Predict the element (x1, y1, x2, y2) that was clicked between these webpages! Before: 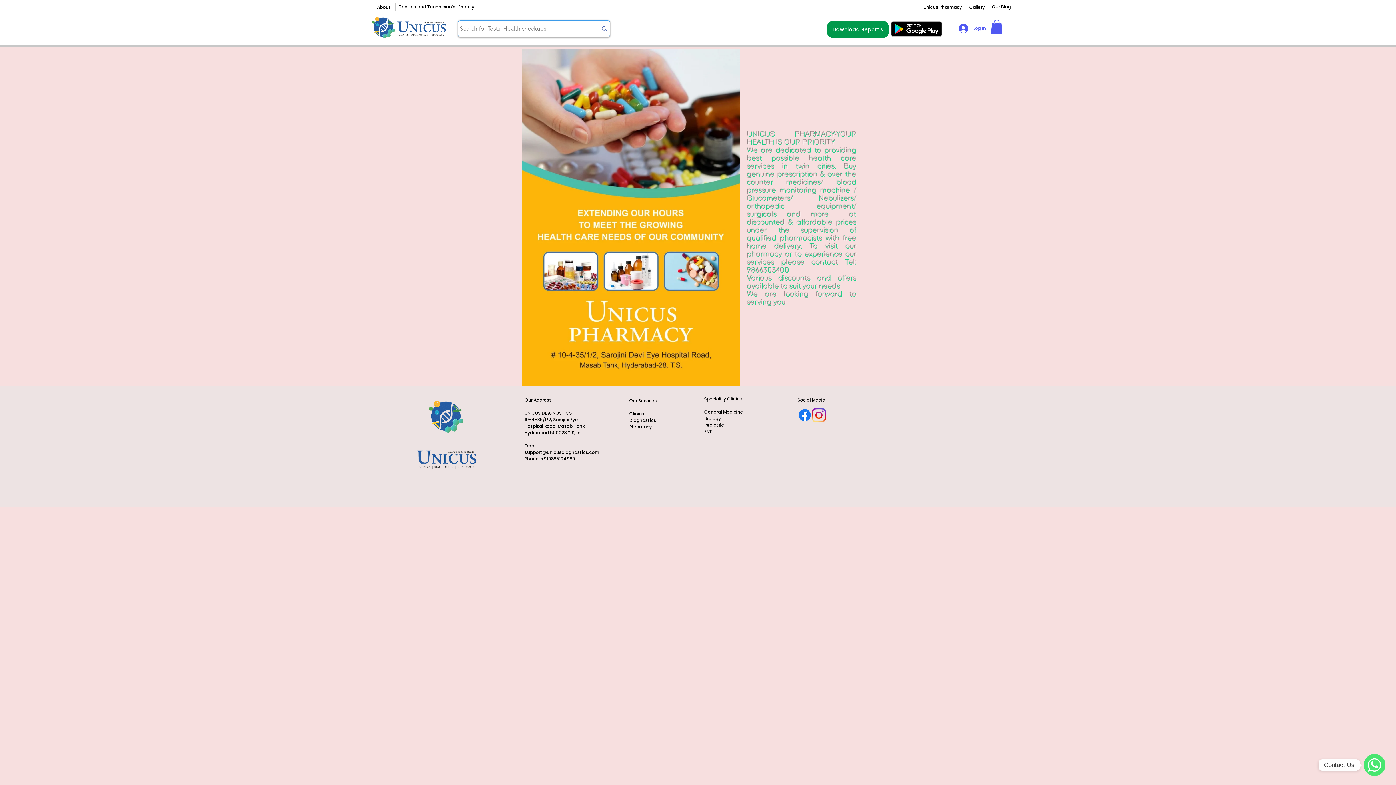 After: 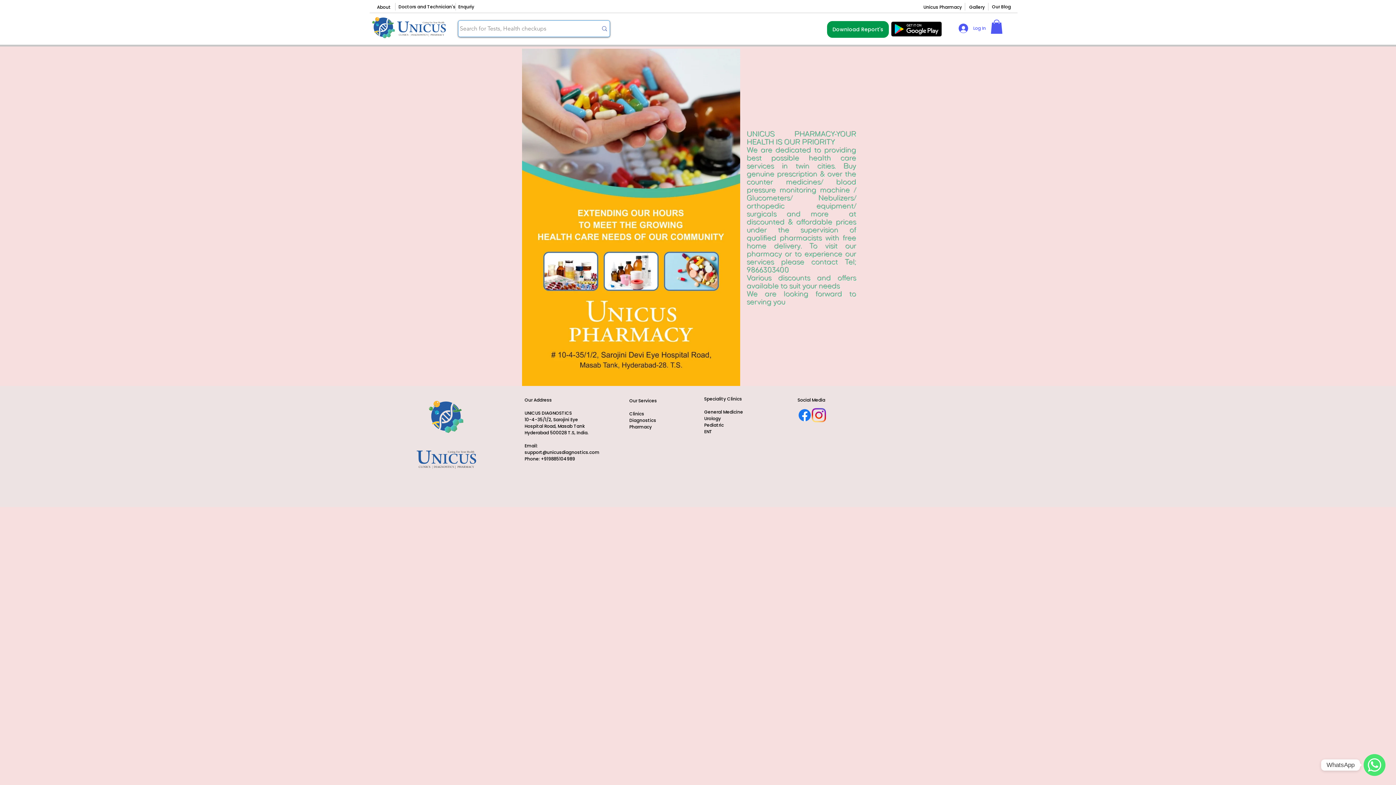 Action: bbox: (1364, 754, 1385, 776) label: WhatsApp